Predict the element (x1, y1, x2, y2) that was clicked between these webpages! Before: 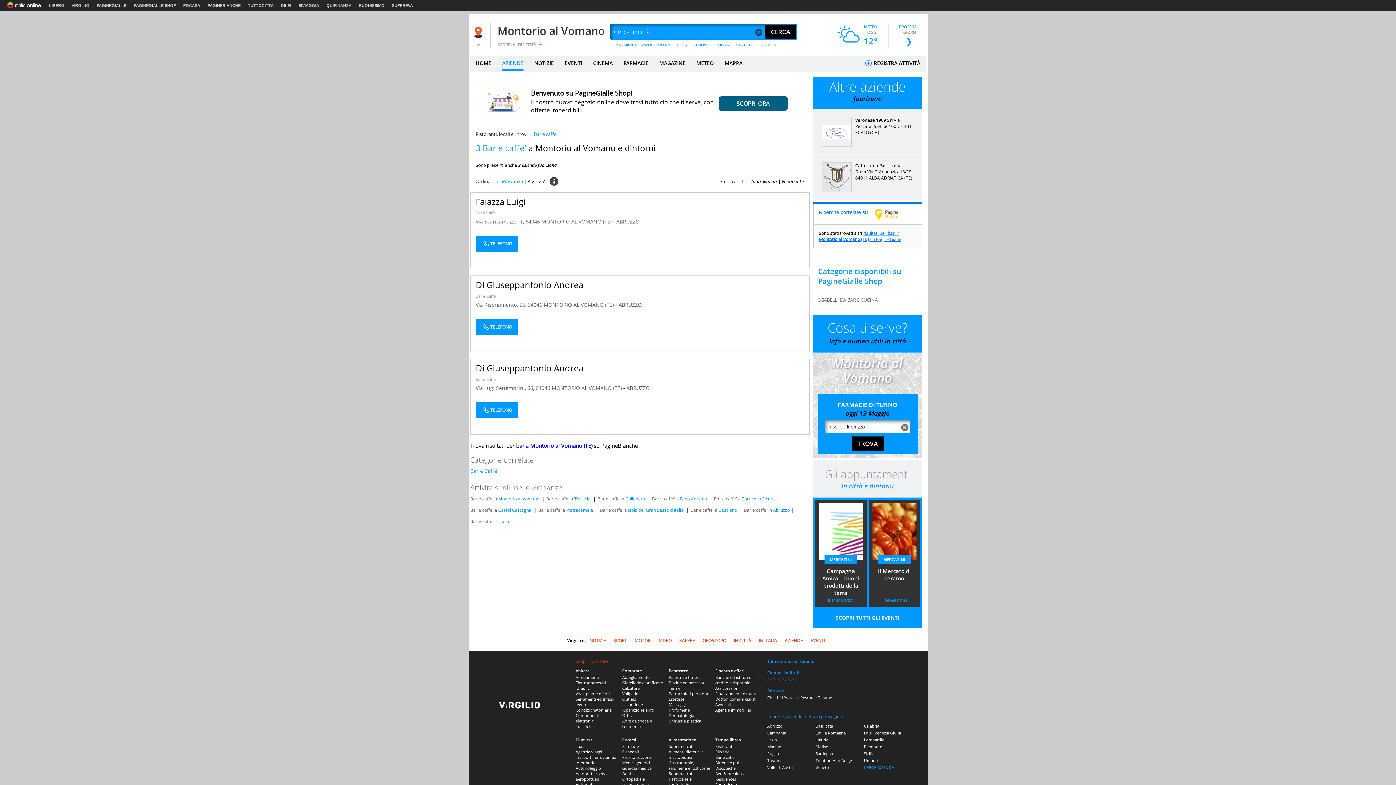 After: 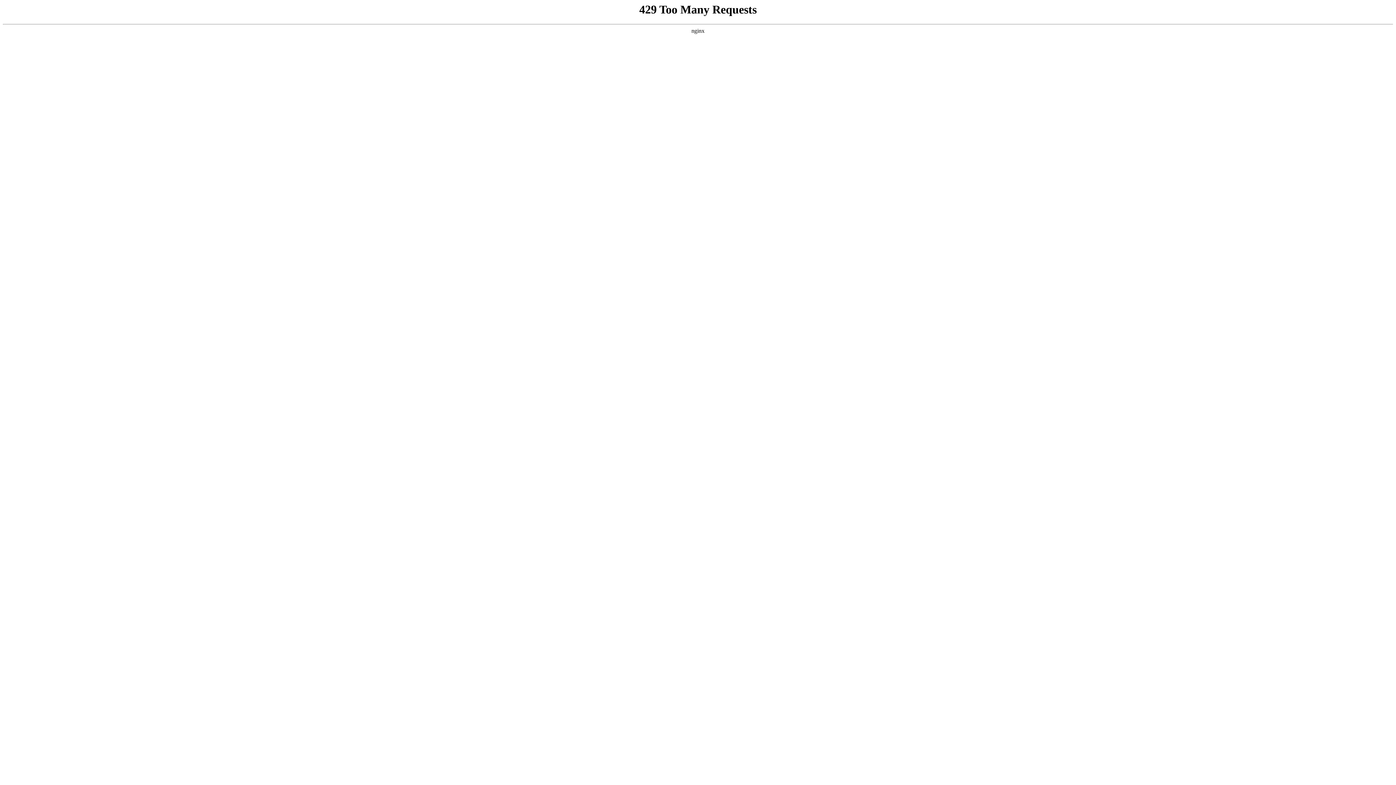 Action: label: QUIFINANZA bbox: (326, 3, 351, 7)